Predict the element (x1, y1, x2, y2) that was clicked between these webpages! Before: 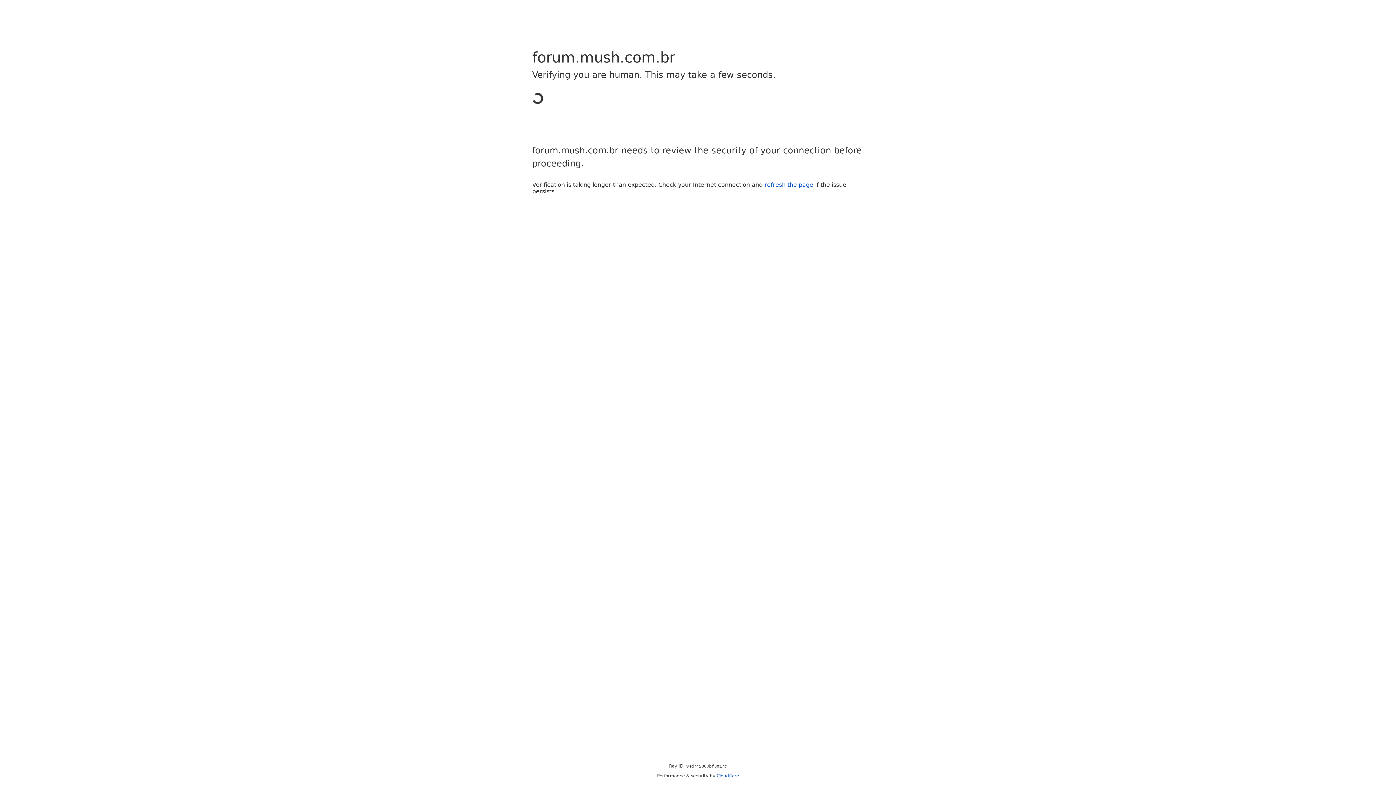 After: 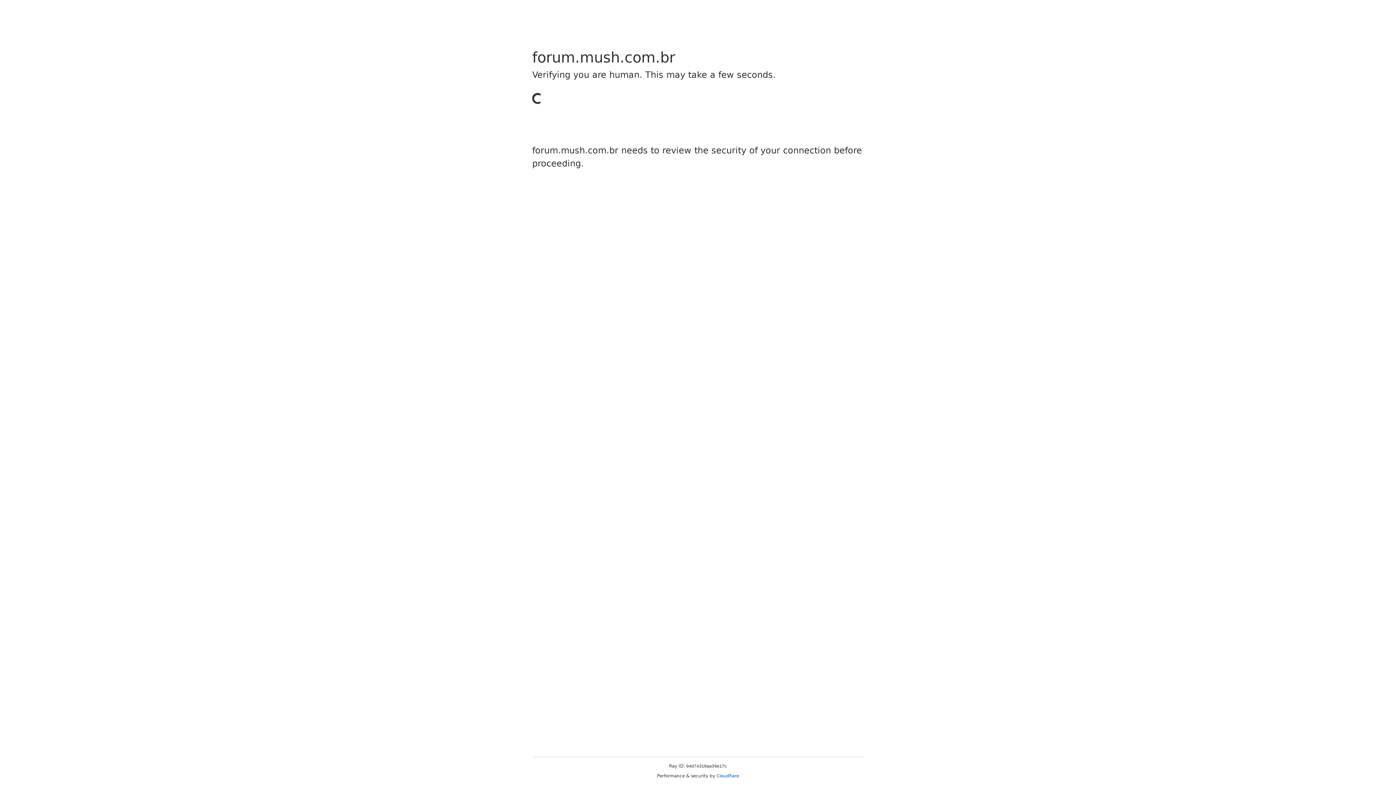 Action: bbox: (716, 773, 739, 778) label: Cloudflare